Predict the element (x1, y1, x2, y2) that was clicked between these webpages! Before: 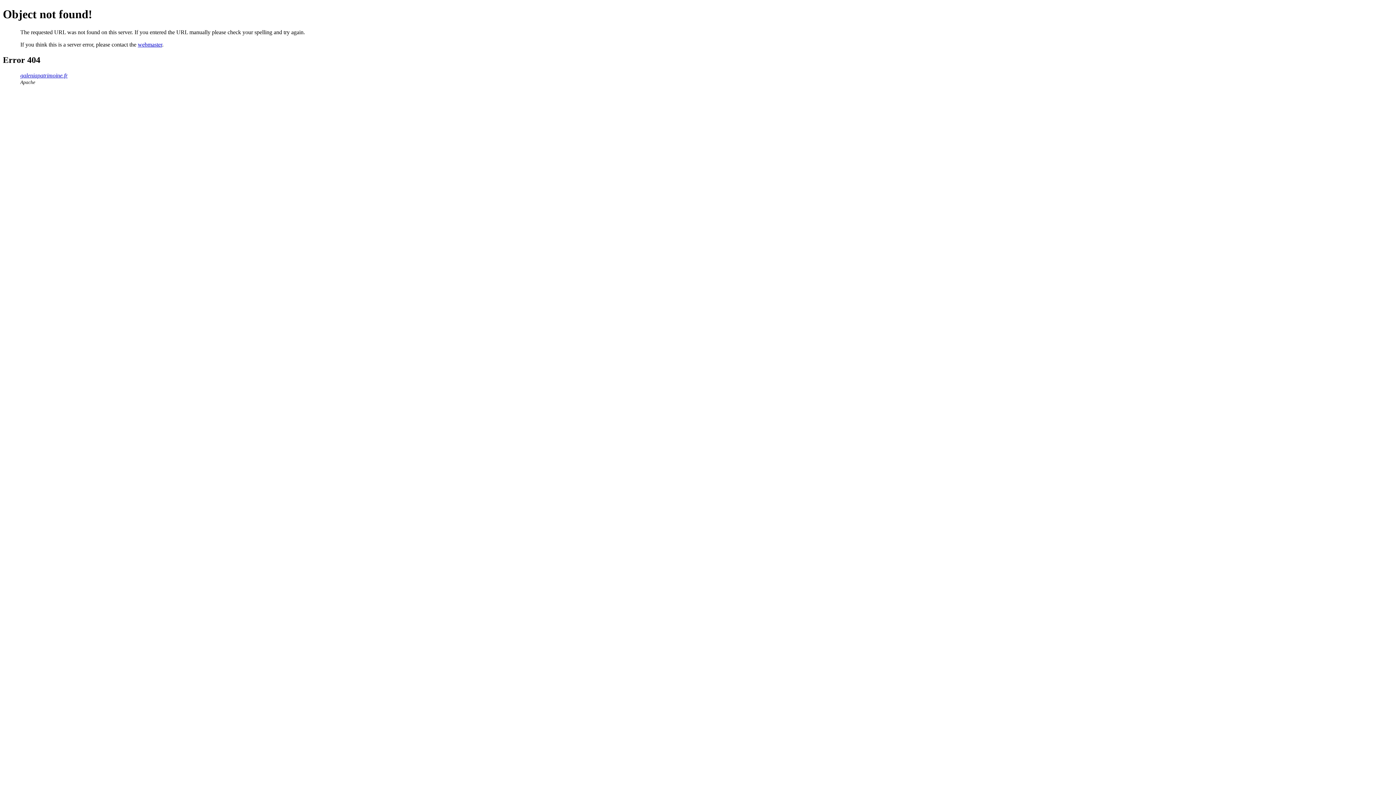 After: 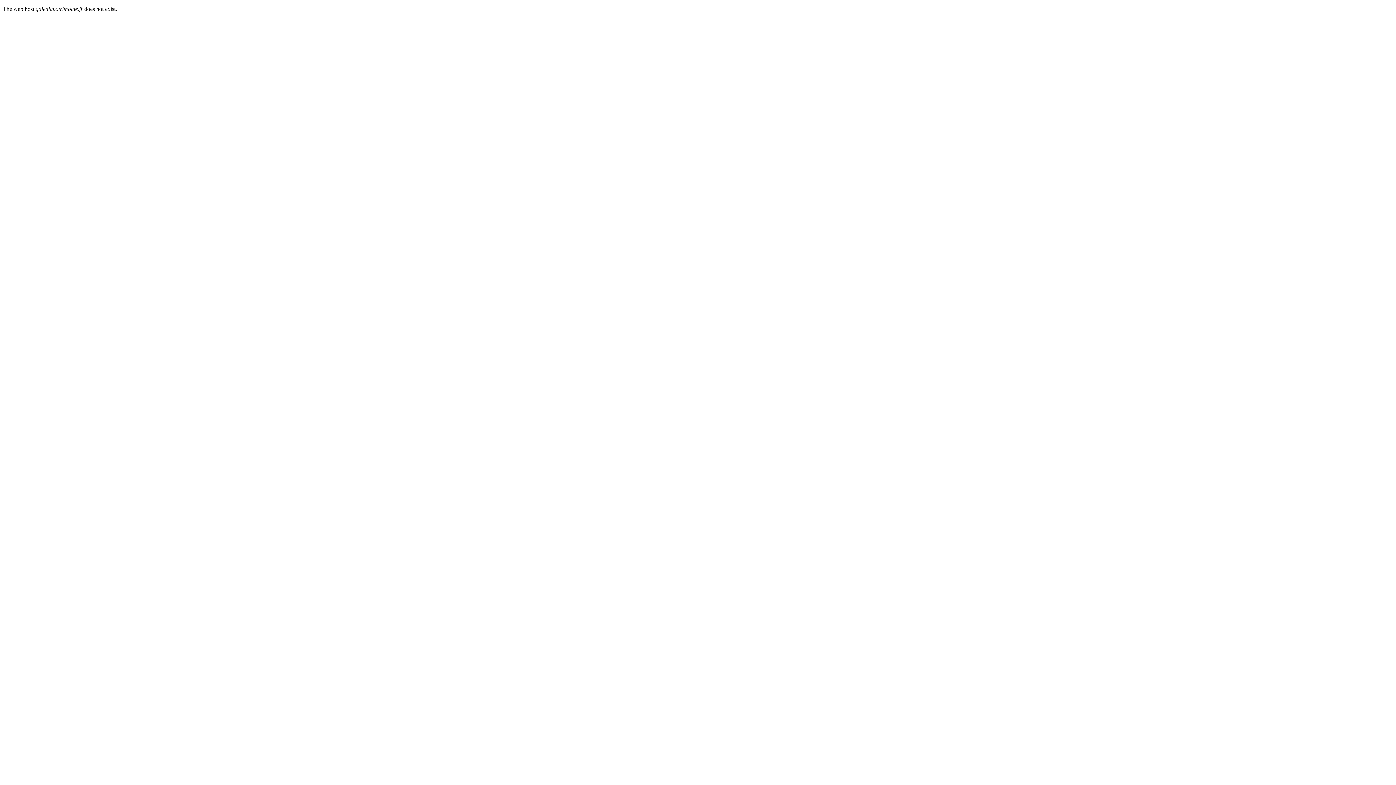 Action: label: galeniapatrimoine.fr bbox: (20, 72, 67, 78)